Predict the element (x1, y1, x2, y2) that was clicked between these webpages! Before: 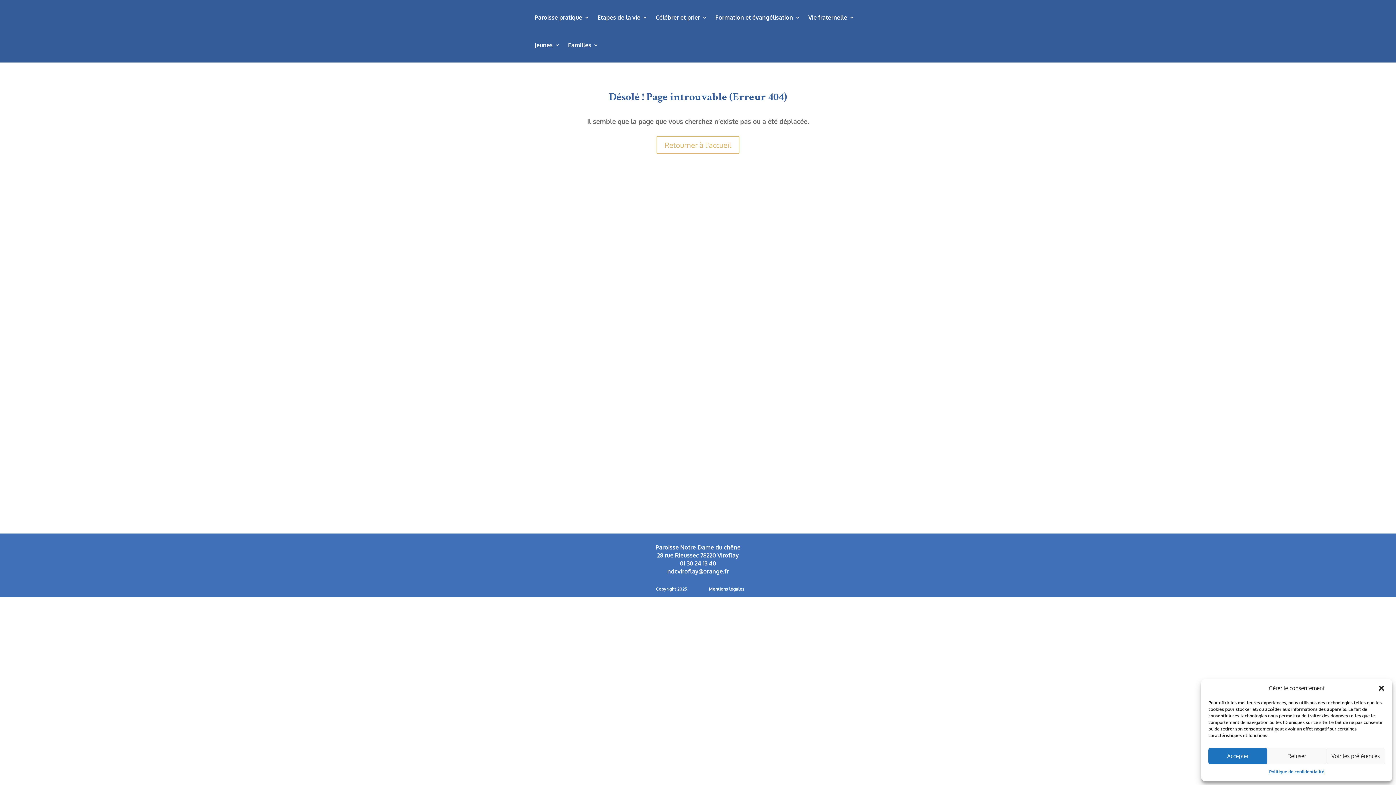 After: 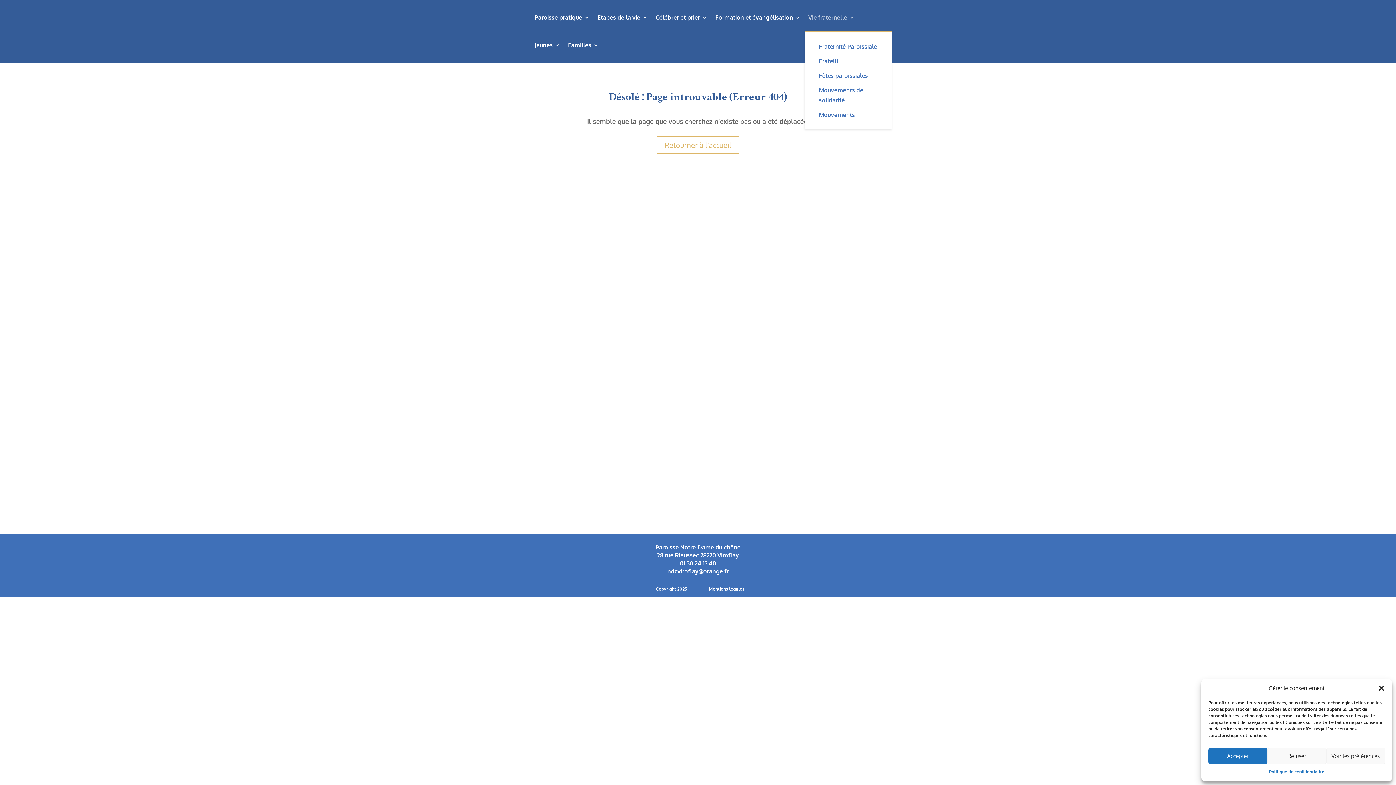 Action: bbox: (808, 3, 854, 31) label: Vie fraternelle